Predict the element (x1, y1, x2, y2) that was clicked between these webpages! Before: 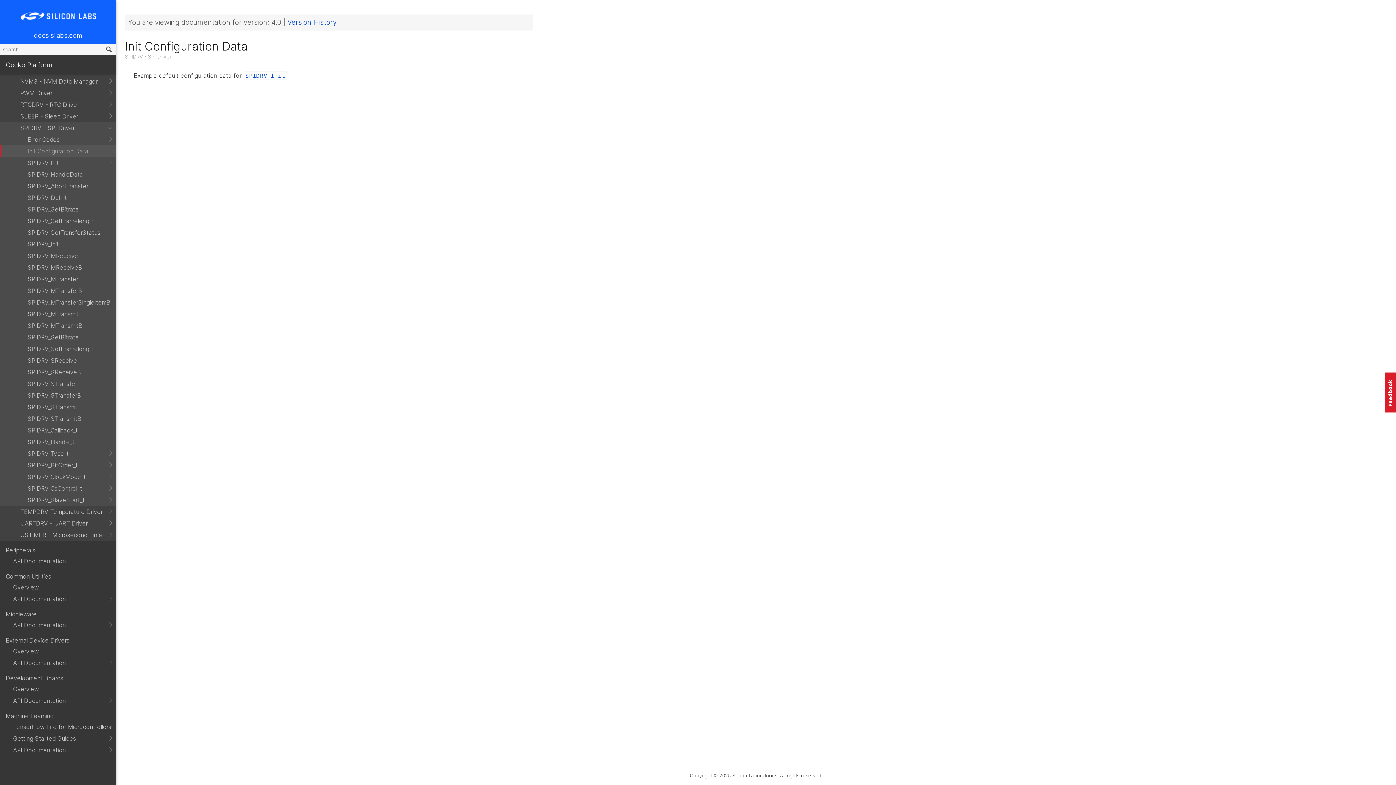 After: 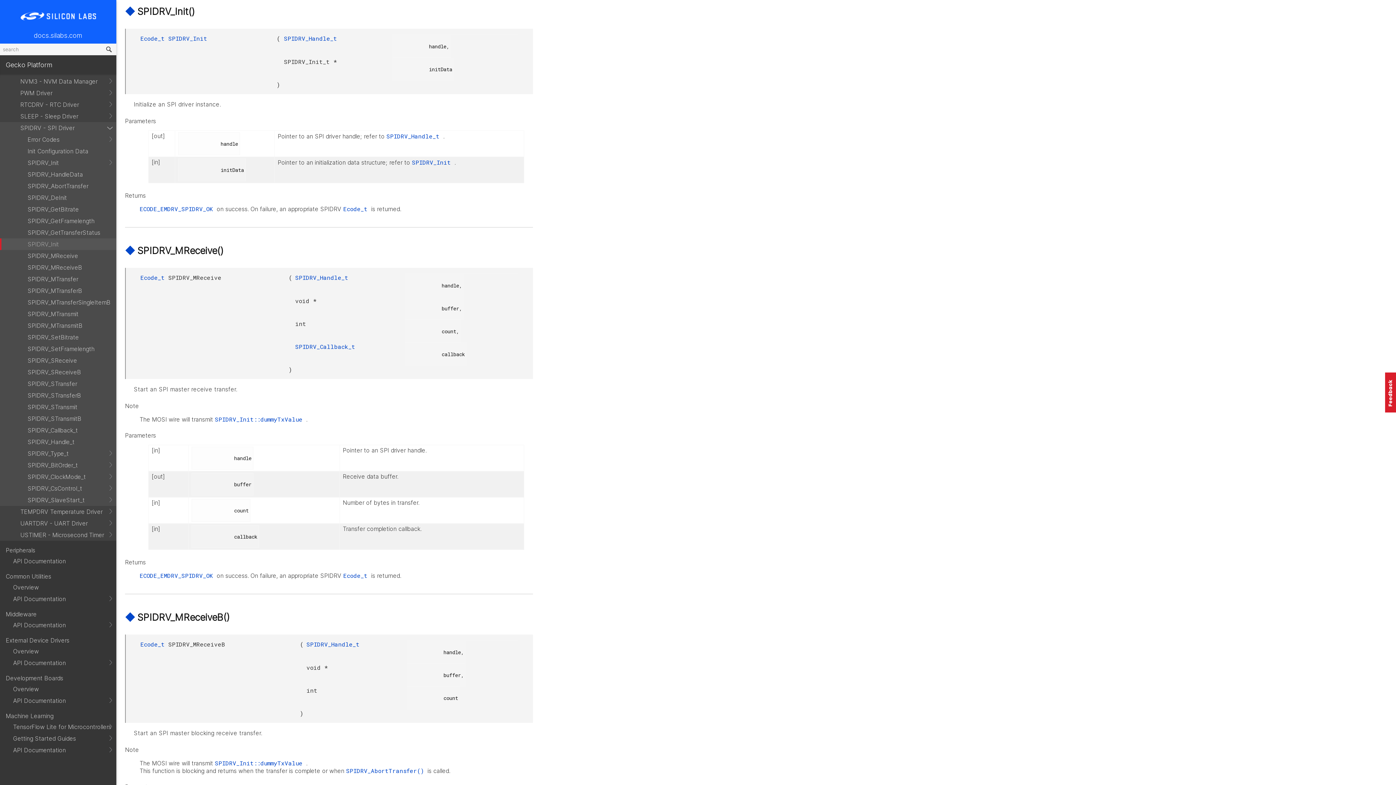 Action: bbox: (0, 238, 116, 250) label: SPIDRV_Init